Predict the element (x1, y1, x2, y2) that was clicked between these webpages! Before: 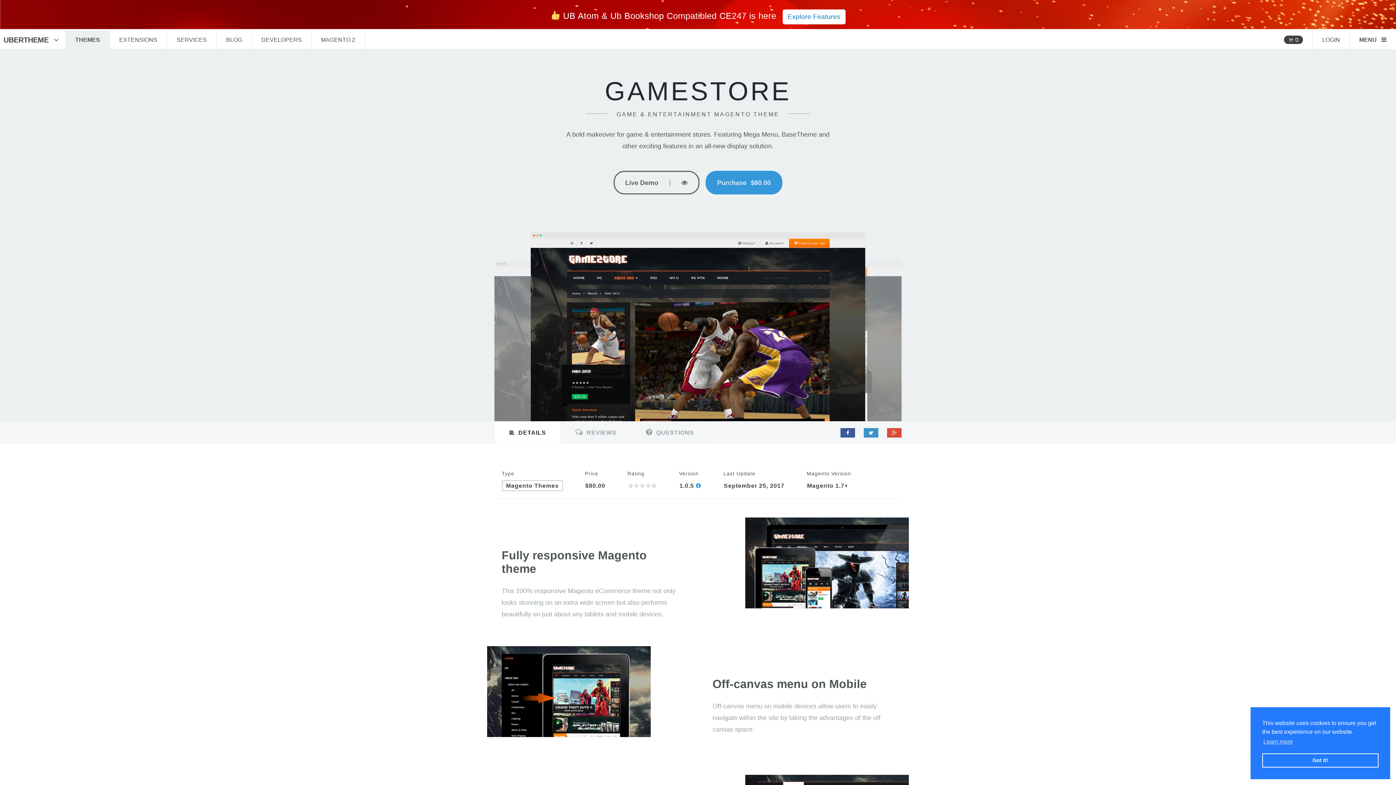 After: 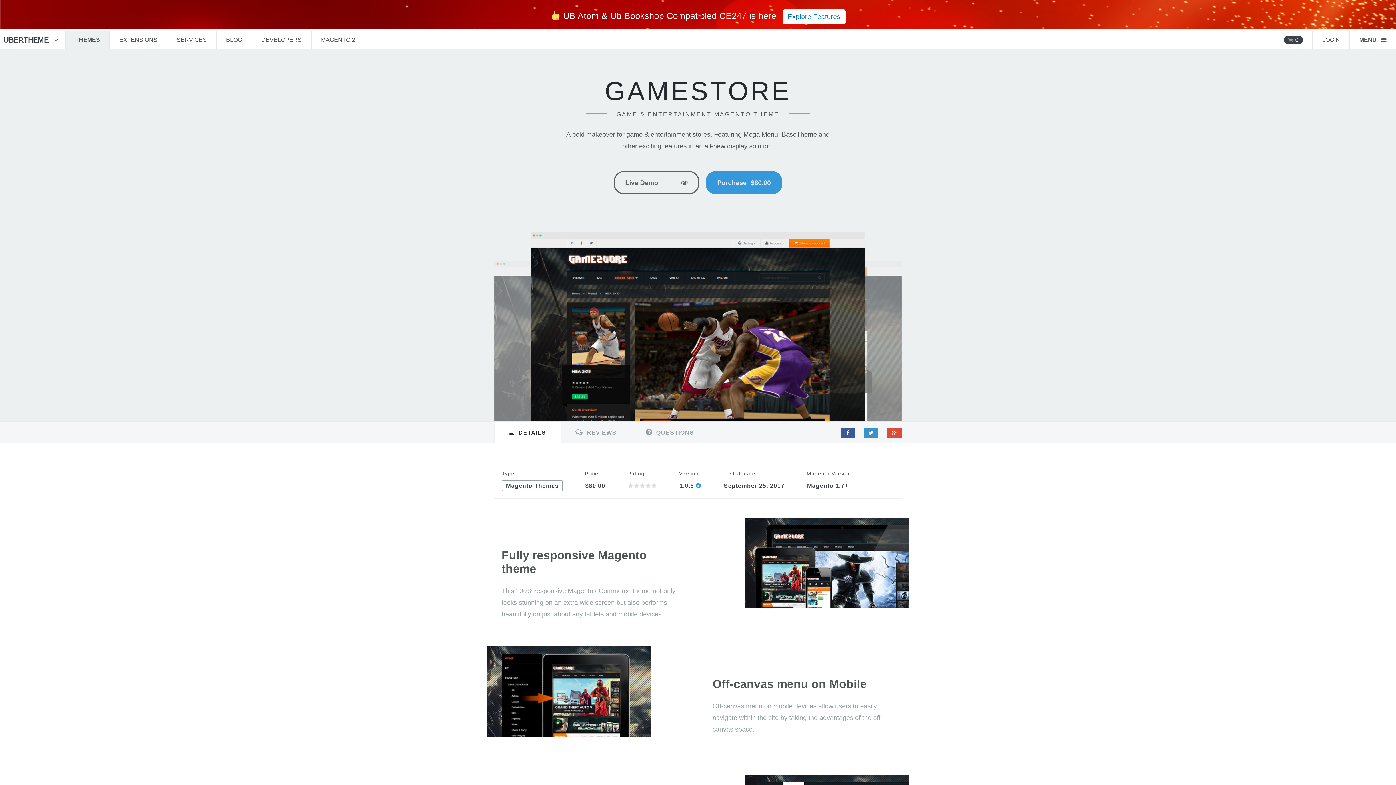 Action: label: dismiss cookie message bbox: (1262, 753, 1378, 768)